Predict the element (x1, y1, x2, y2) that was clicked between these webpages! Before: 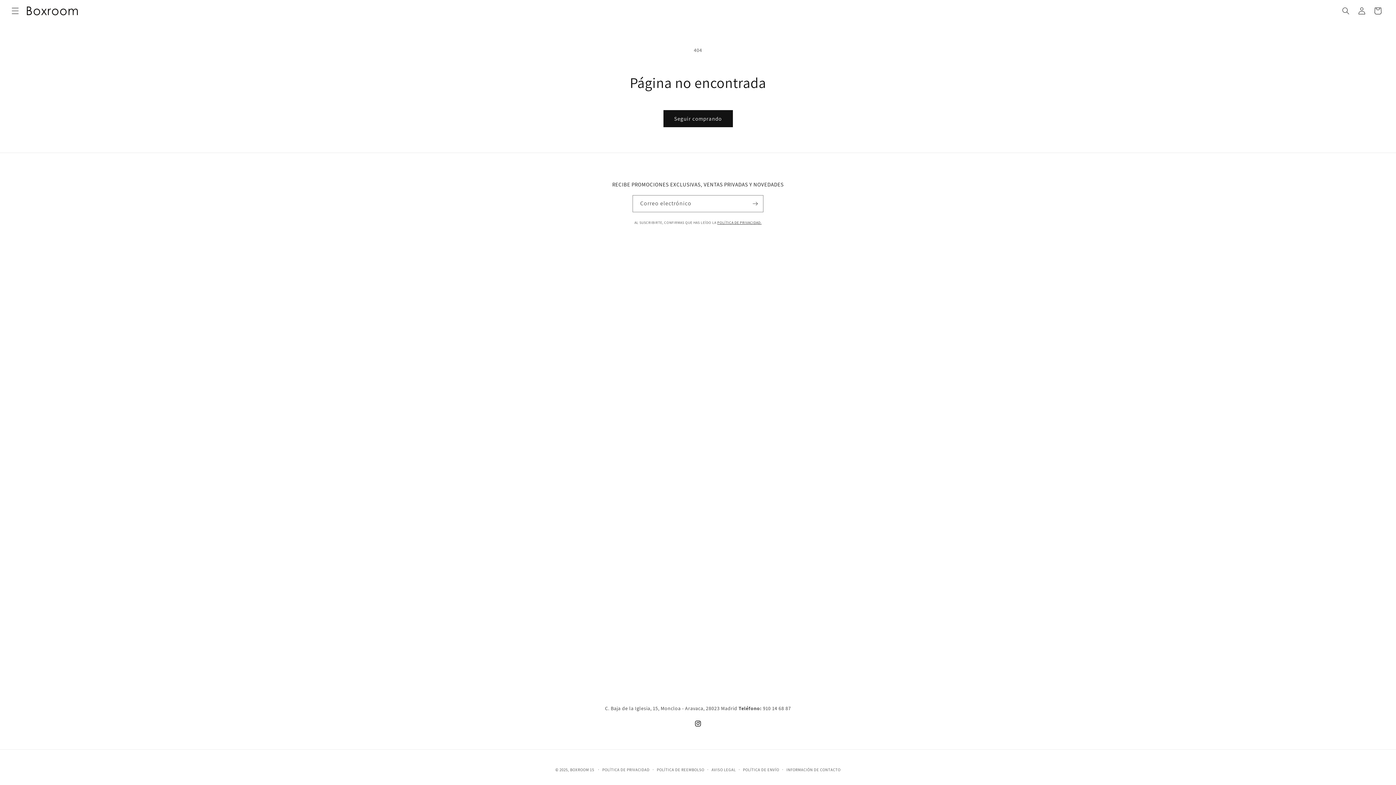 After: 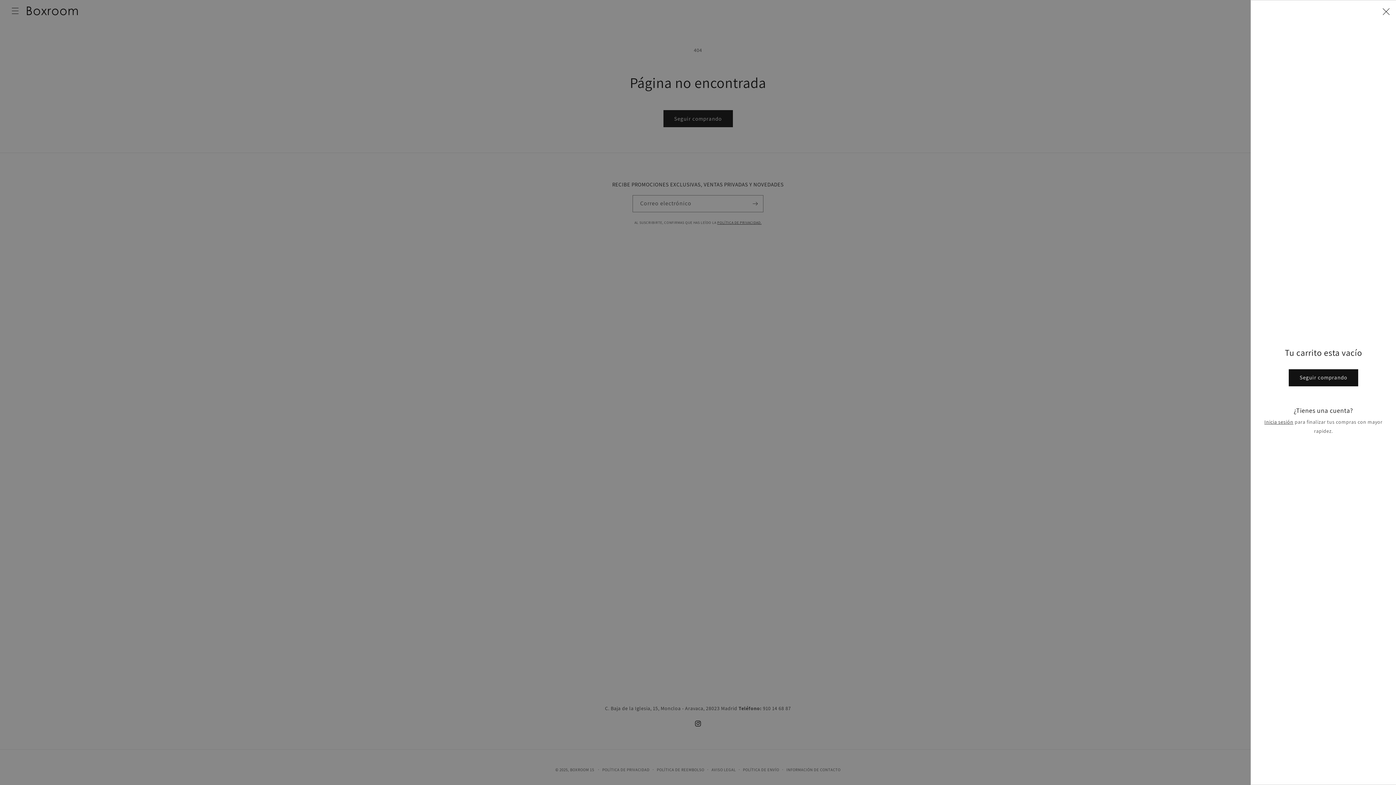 Action: bbox: (1370, 2, 1386, 18) label: Carrito